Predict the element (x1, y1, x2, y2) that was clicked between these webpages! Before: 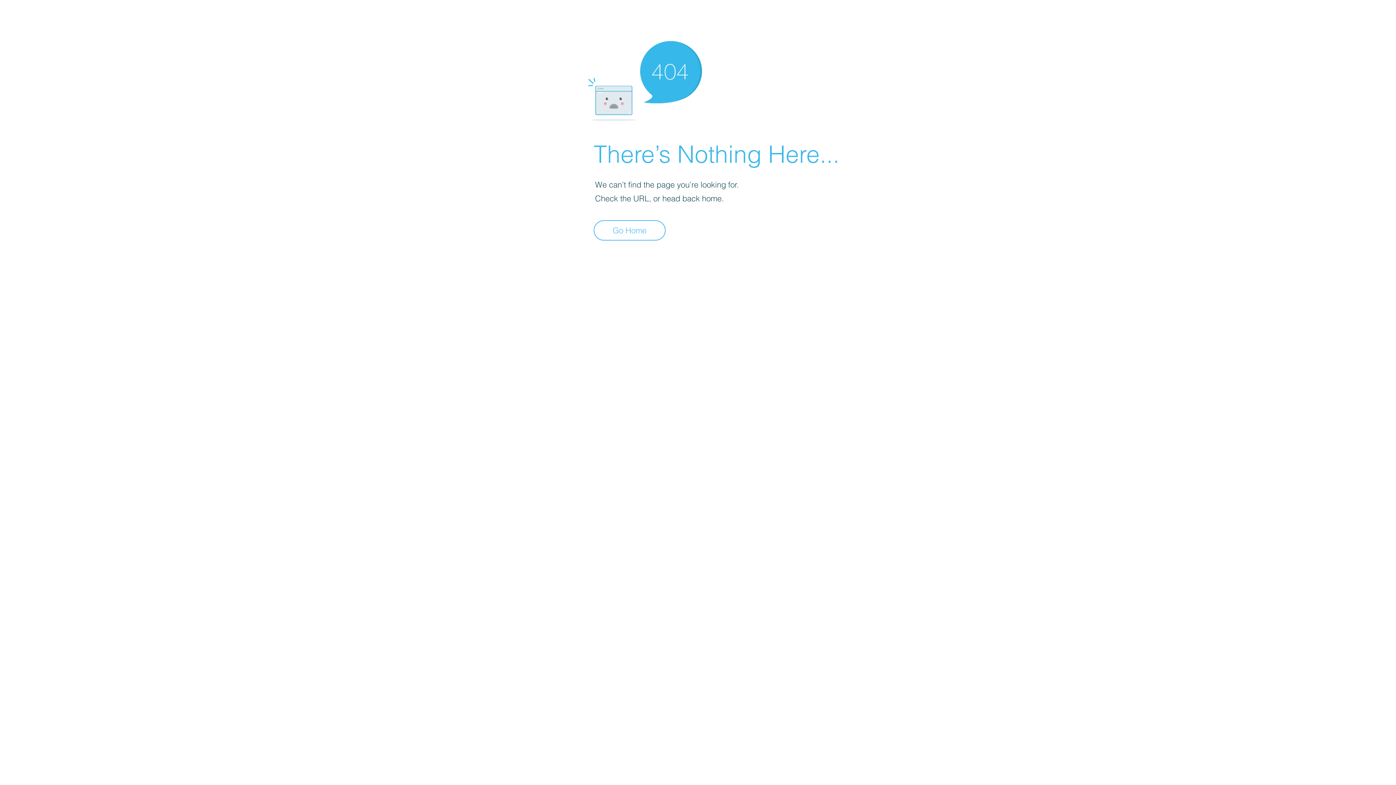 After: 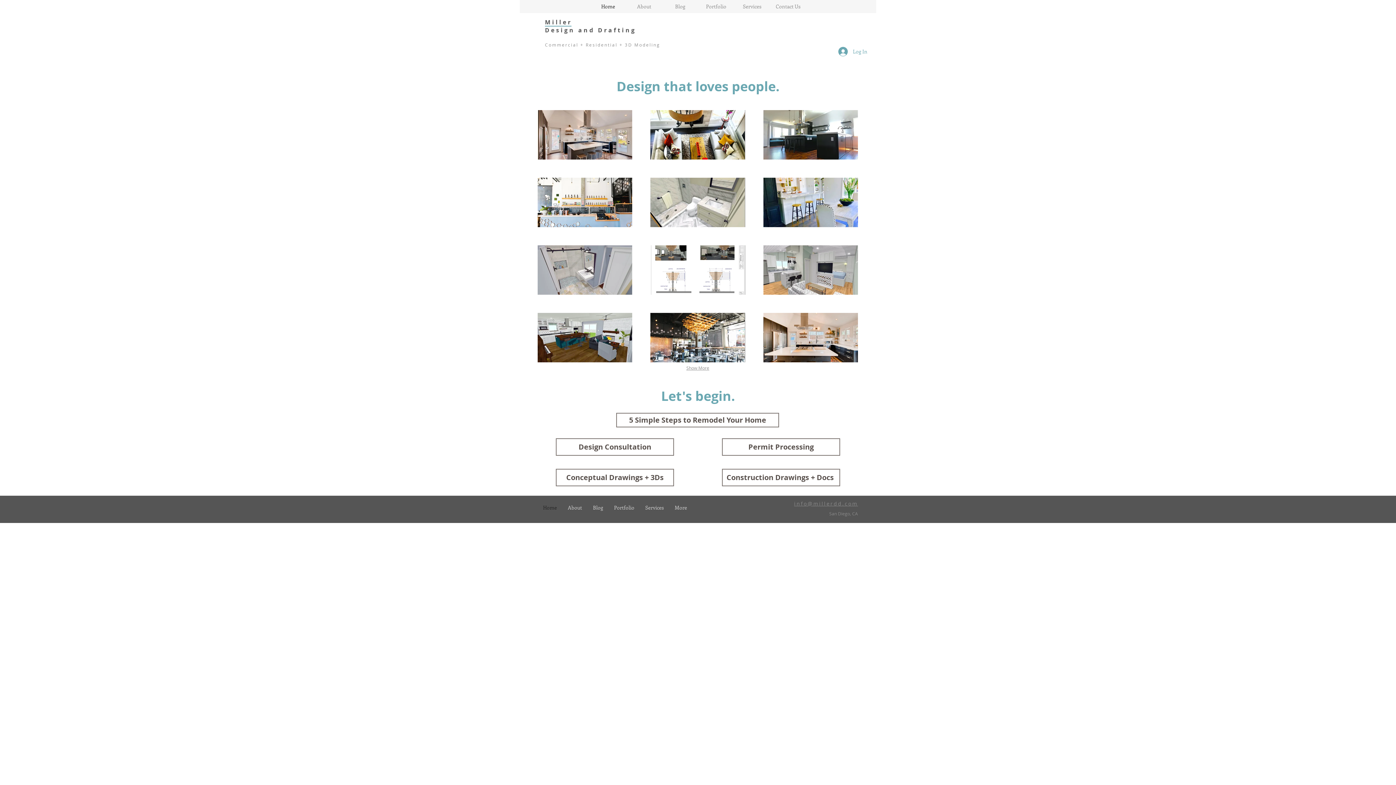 Action: label: Go Home bbox: (593, 220, 665, 240)